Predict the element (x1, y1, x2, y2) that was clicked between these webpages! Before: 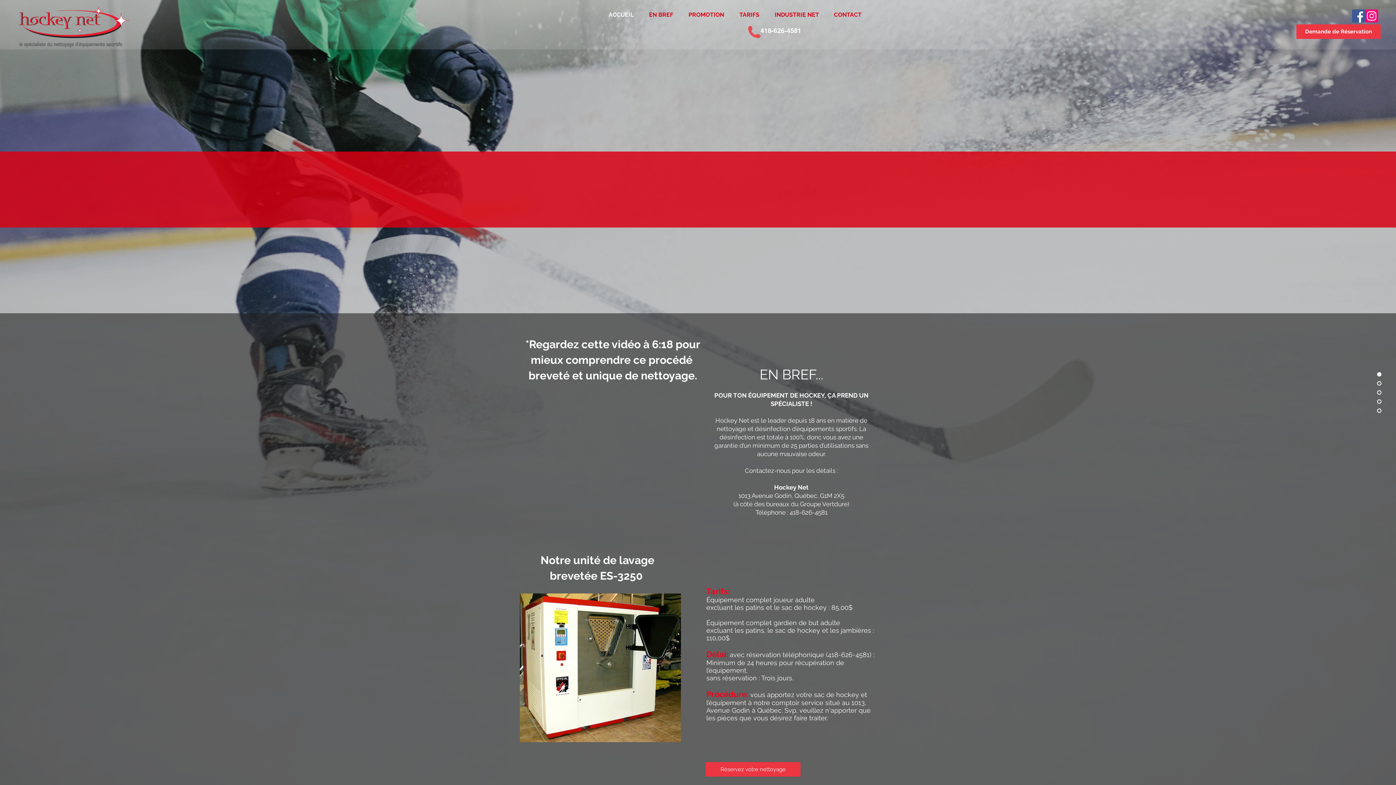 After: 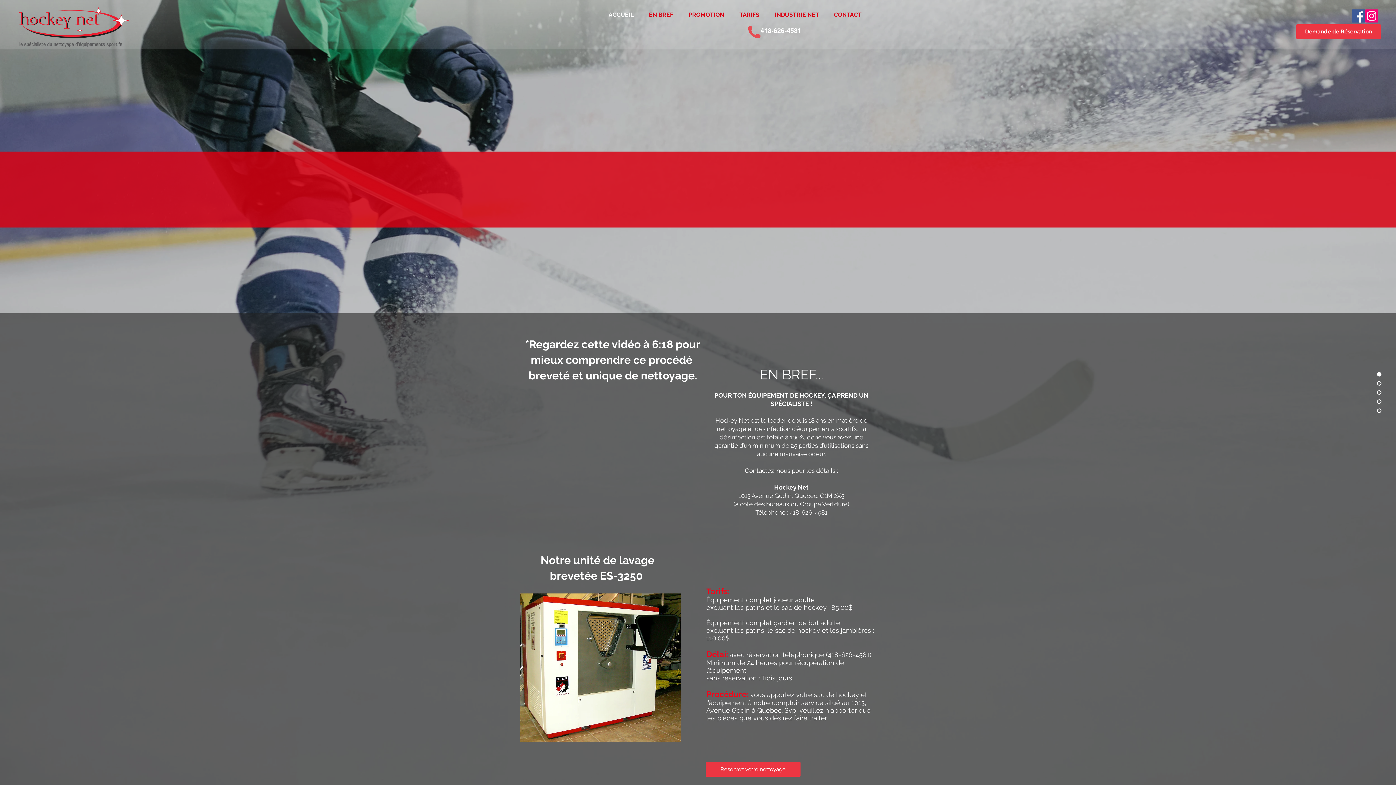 Action: bbox: (1370, 372, 1381, 376)